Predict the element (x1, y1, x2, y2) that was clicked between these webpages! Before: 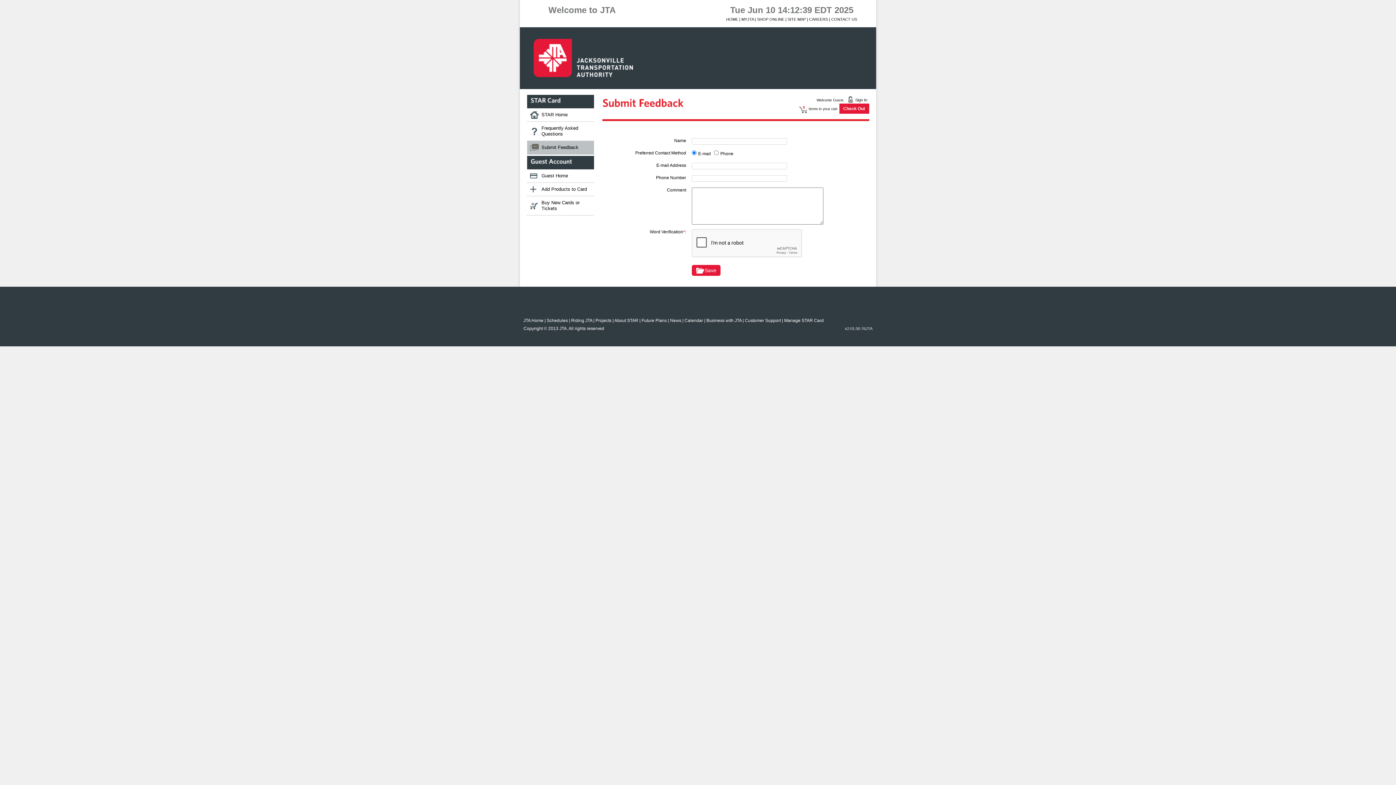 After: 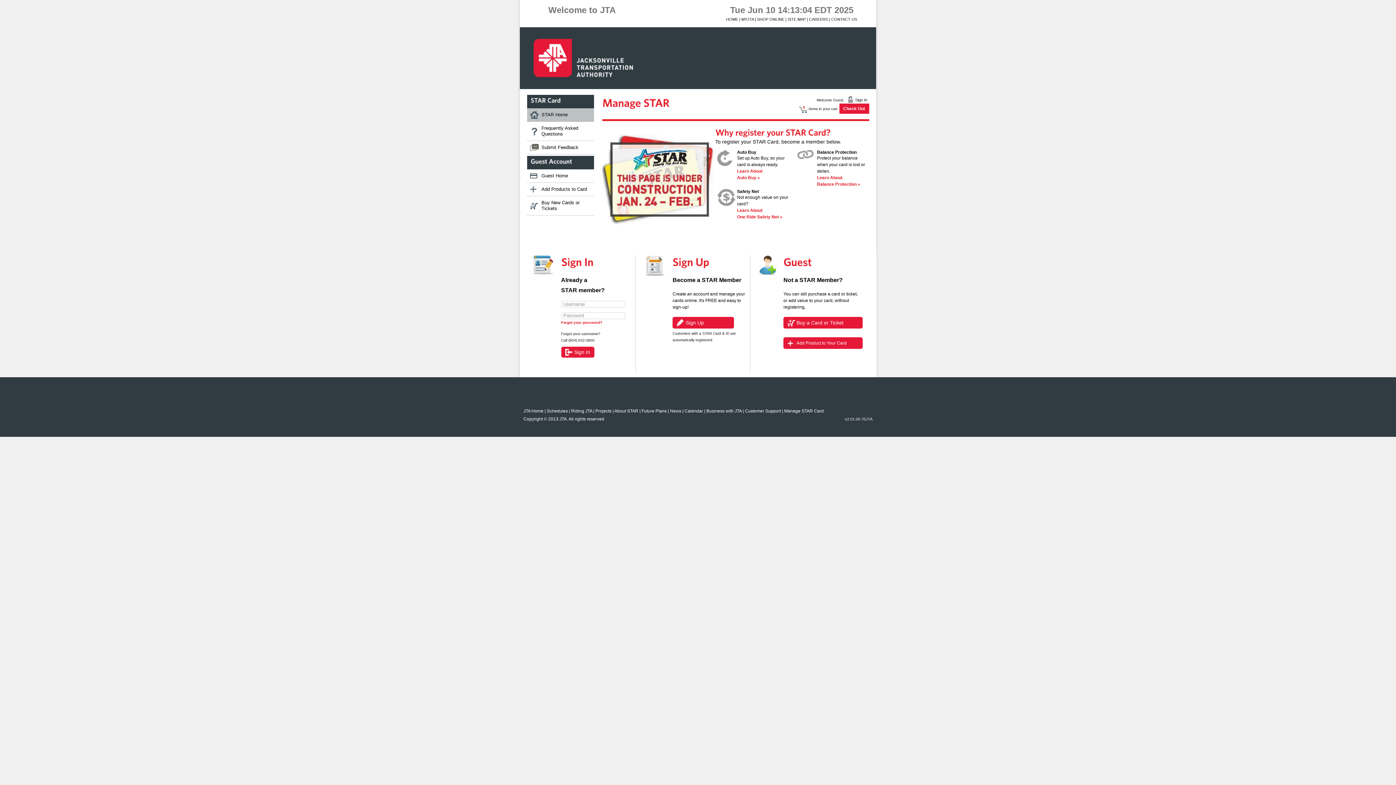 Action: bbox: (784, 318, 824, 323) label: Manage STAR Card